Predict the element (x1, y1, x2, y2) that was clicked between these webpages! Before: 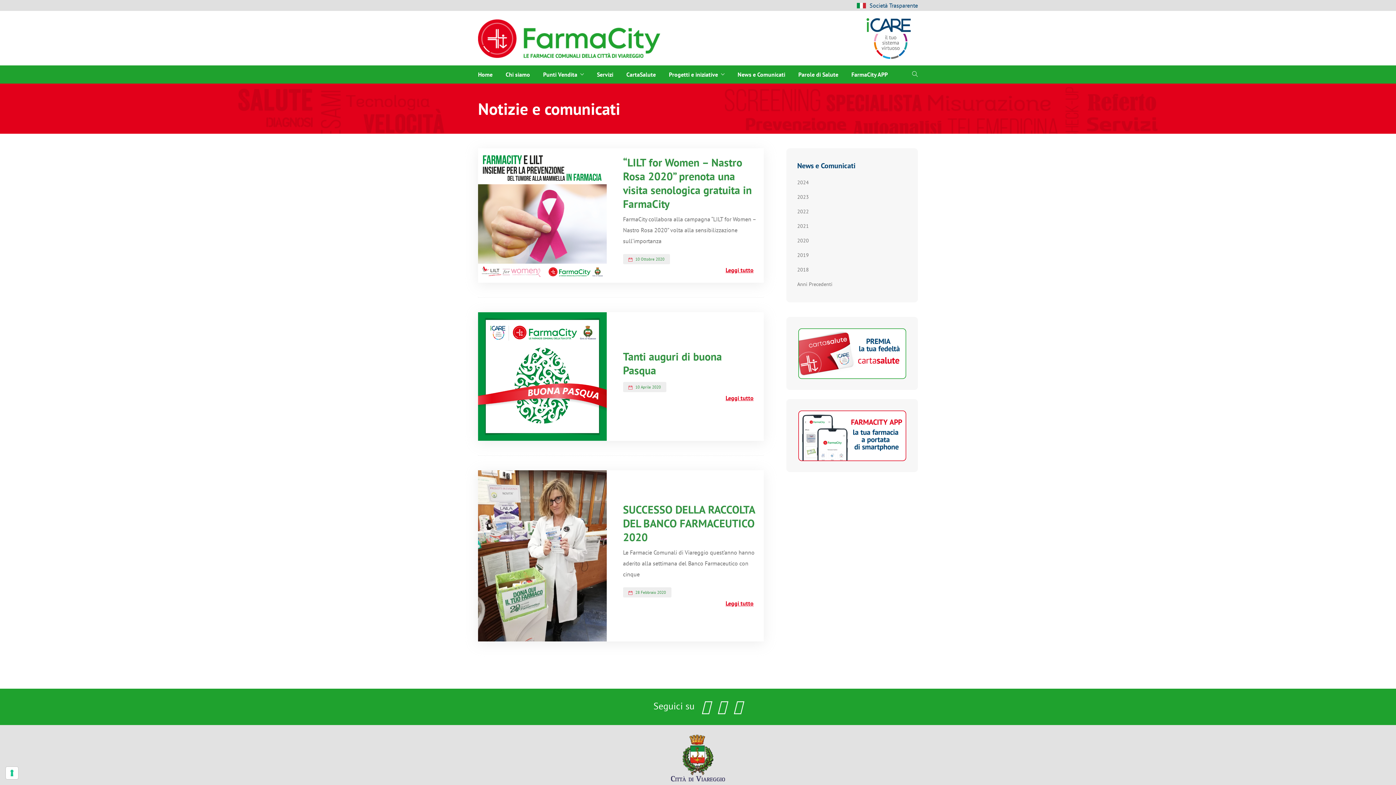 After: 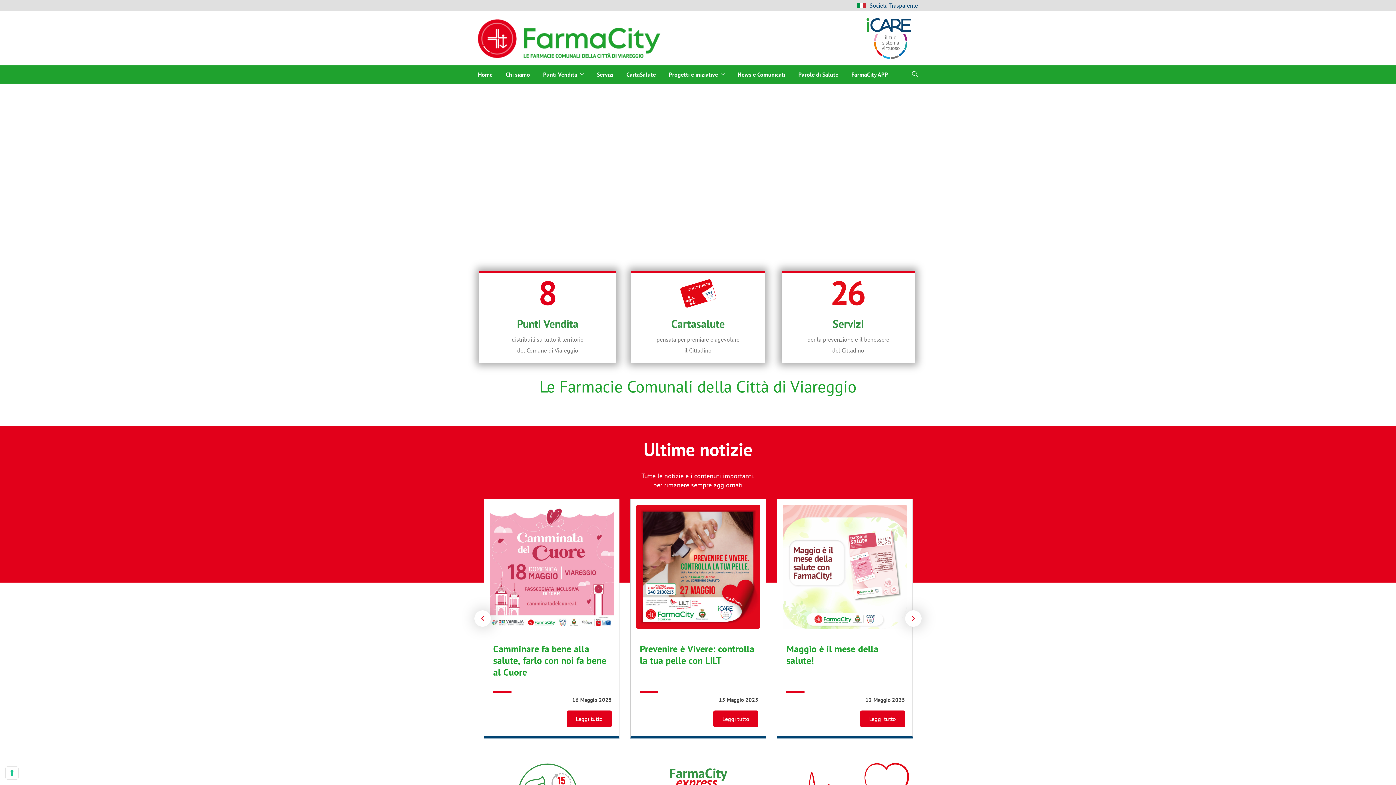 Action: label:  28 Febbraio 2020 bbox: (623, 587, 671, 597)